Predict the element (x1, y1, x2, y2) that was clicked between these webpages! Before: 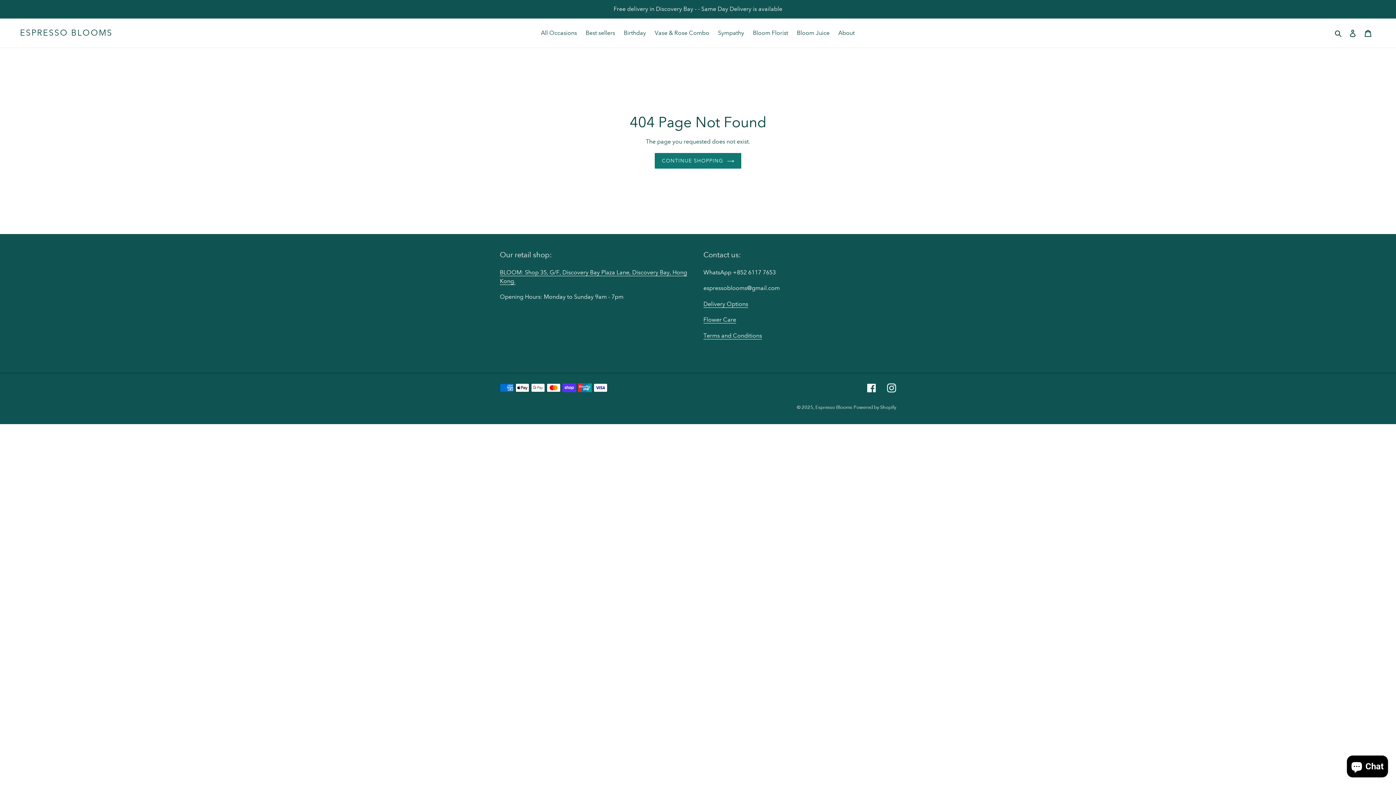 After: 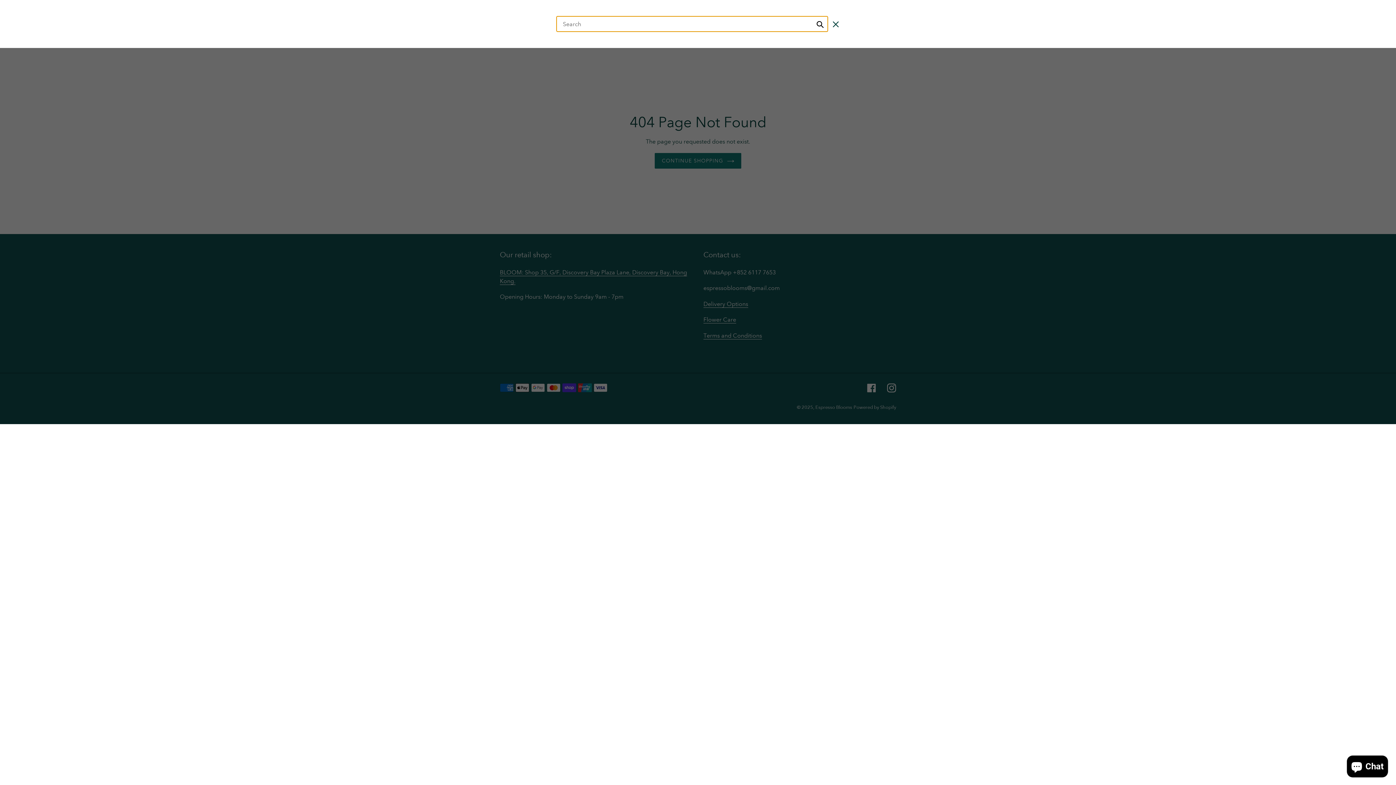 Action: label: Search bbox: (1332, 28, 1345, 37)